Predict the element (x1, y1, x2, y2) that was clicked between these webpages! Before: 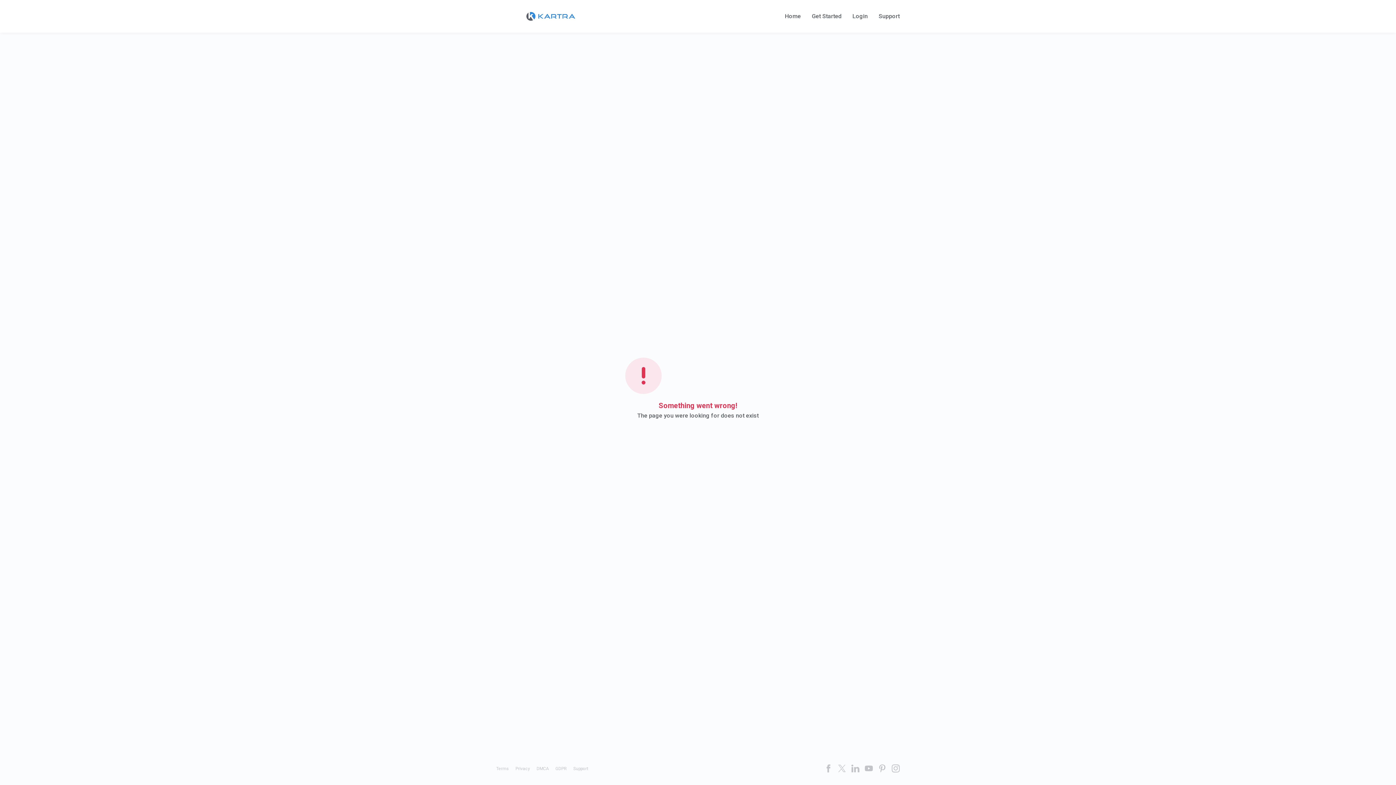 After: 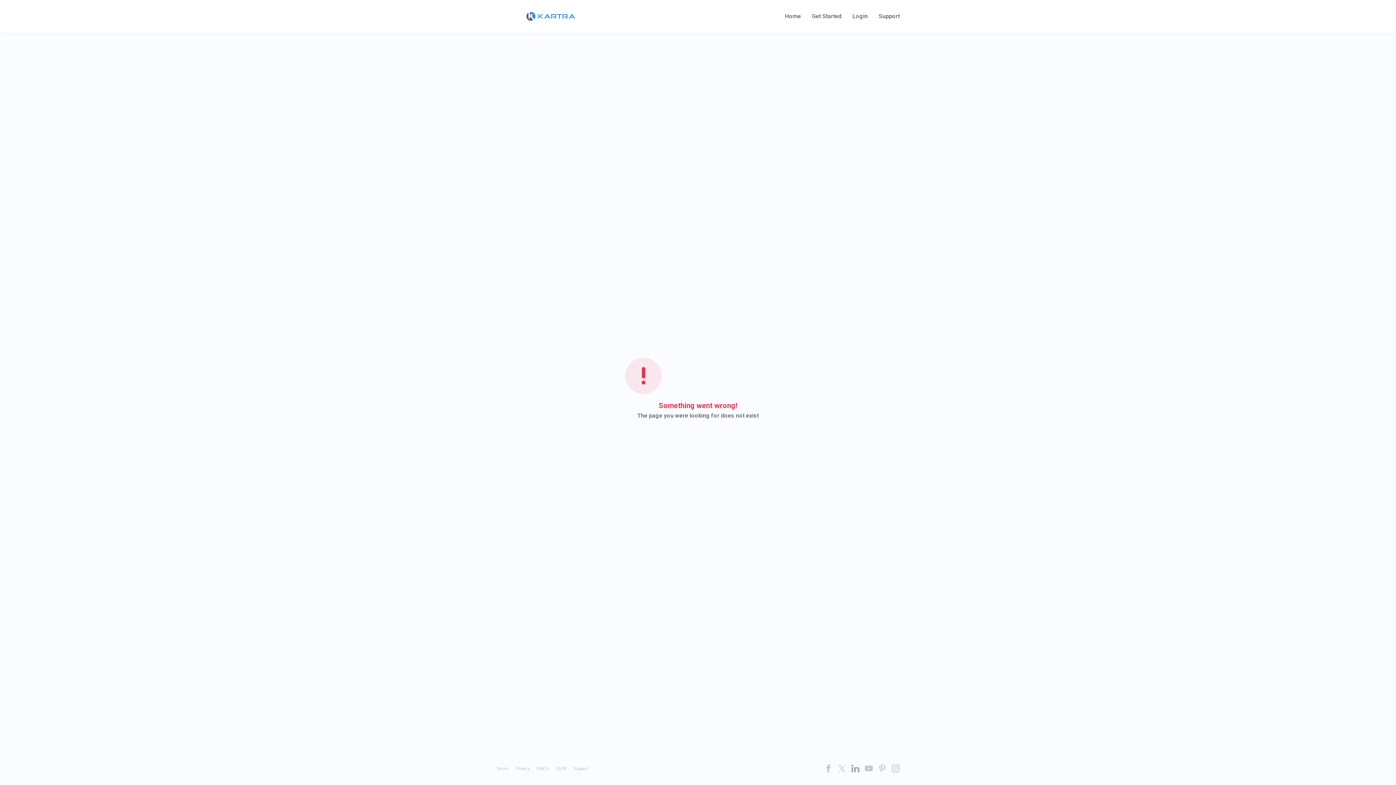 Action: bbox: (851, 764, 859, 772)